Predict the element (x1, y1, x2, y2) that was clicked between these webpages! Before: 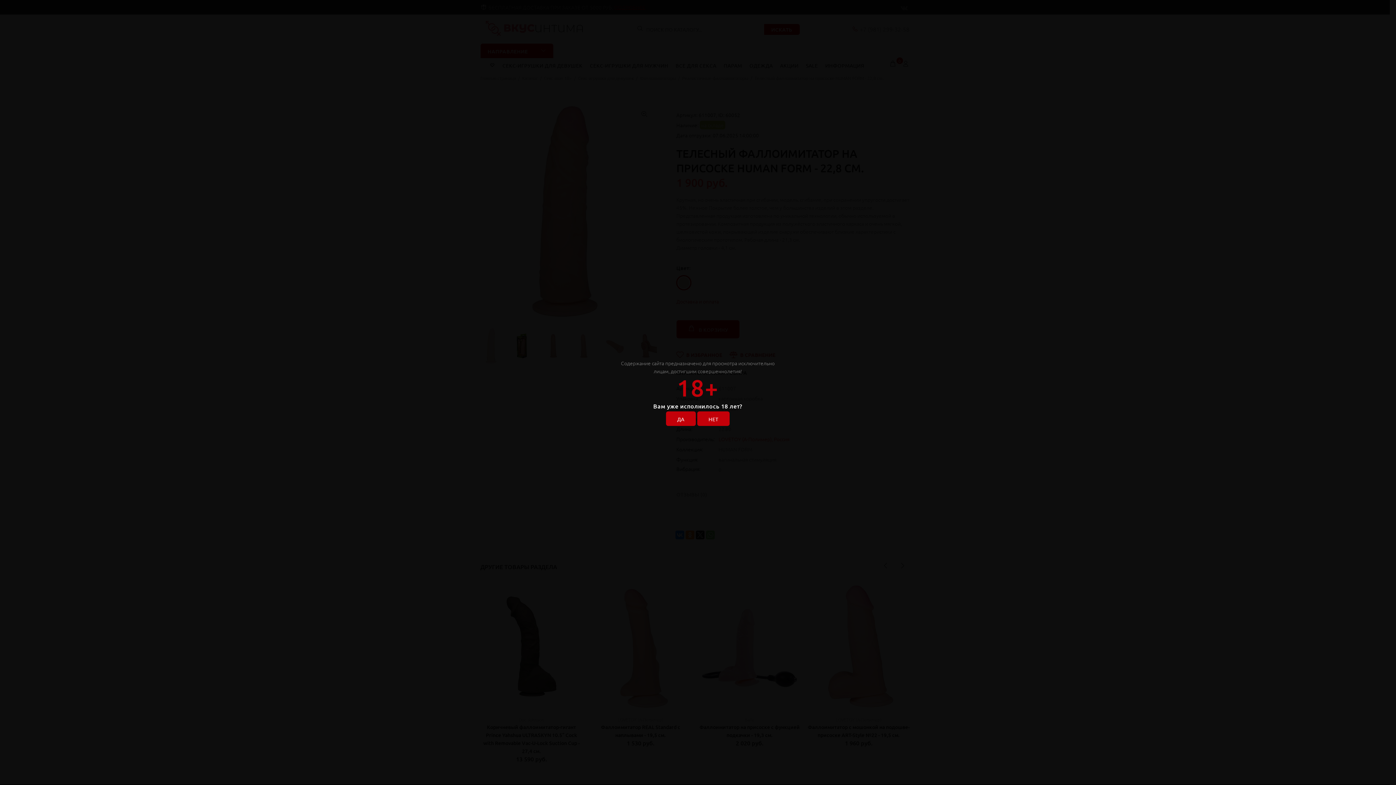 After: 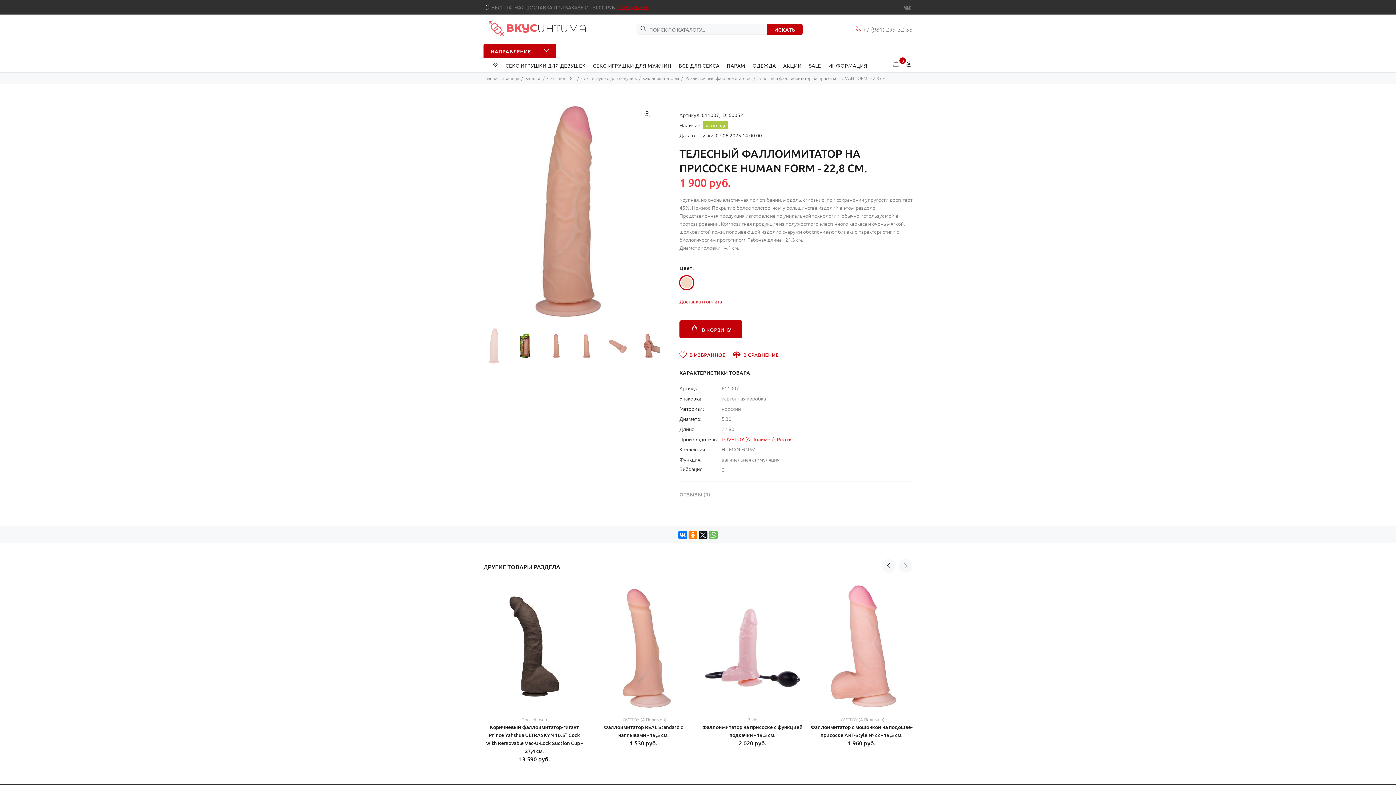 Action: bbox: (666, 411, 695, 426) label: ДА